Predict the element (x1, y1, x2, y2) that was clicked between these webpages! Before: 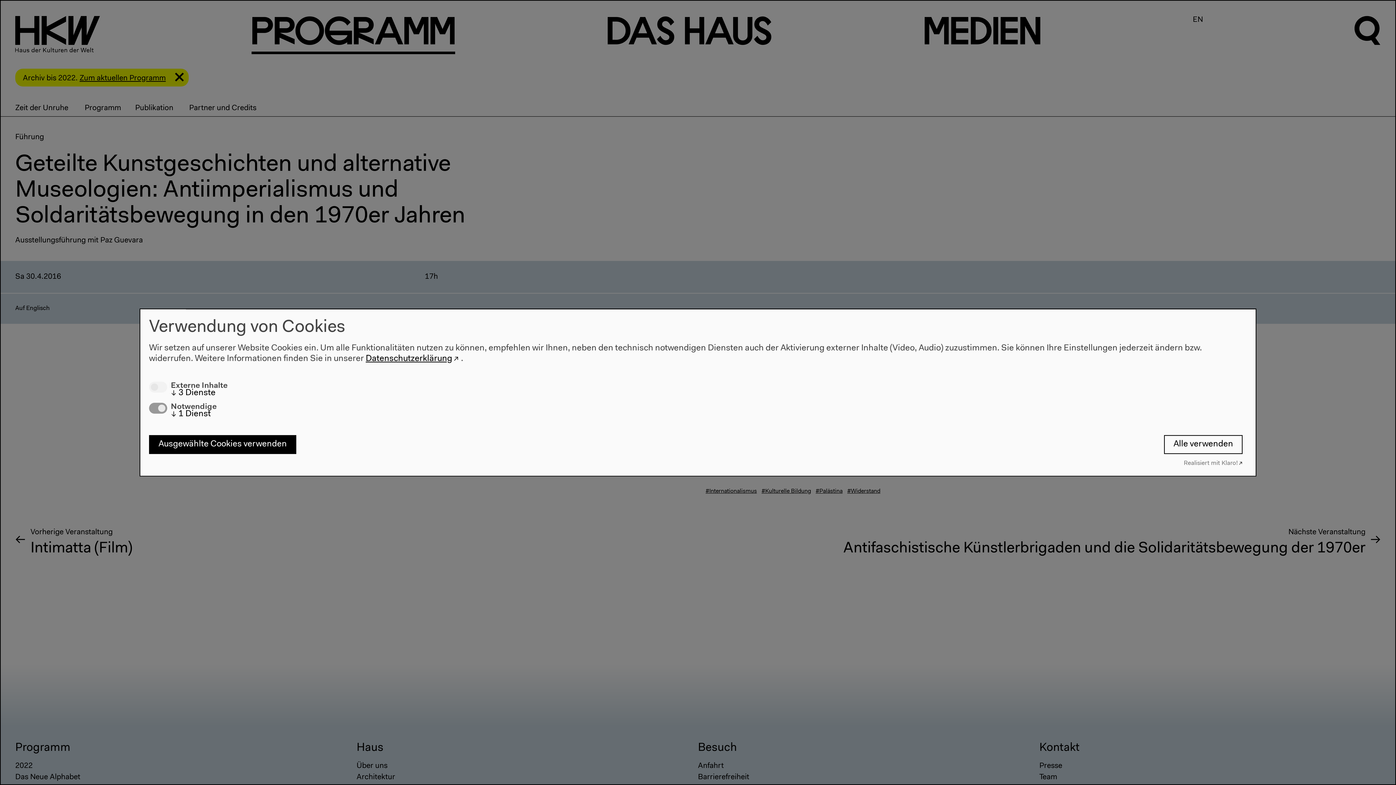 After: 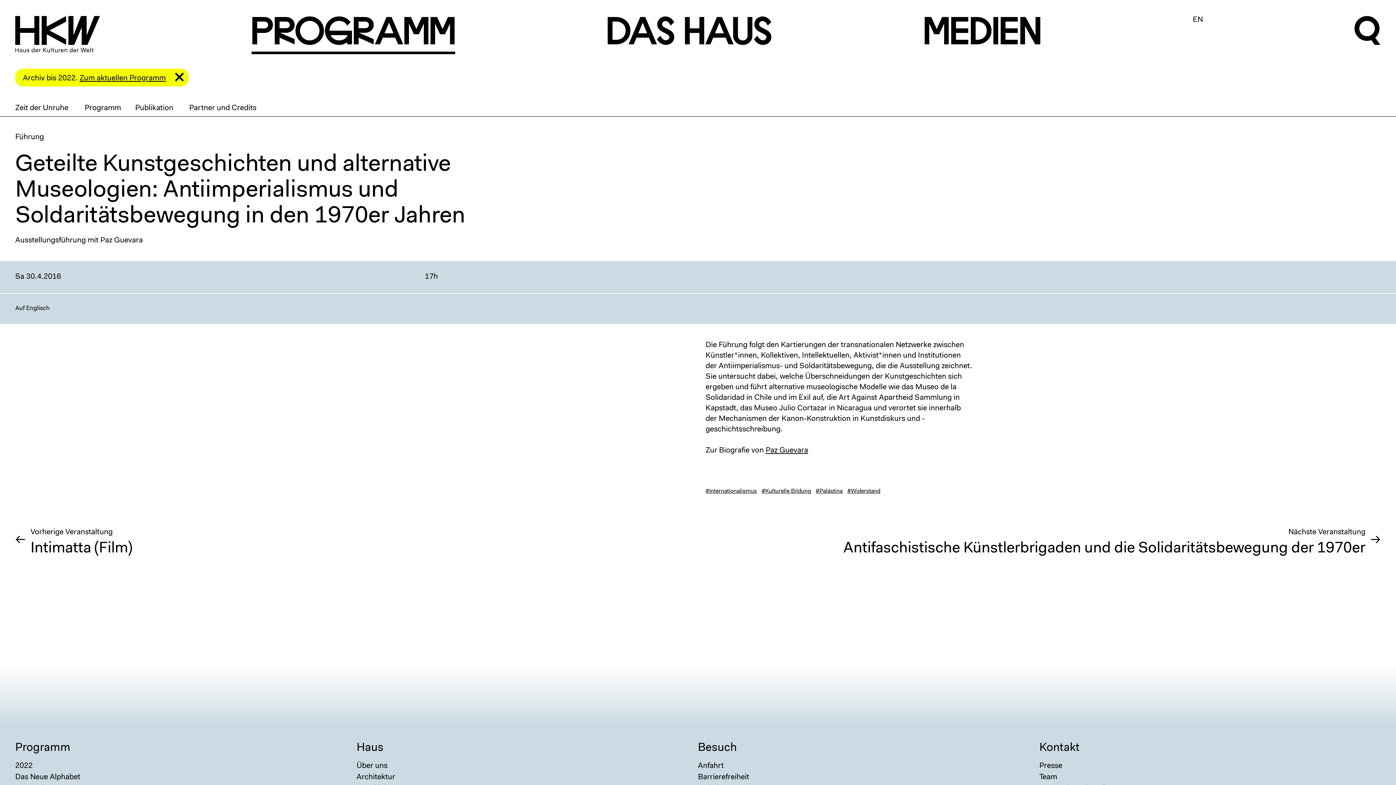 Action: bbox: (1164, 435, 1242, 454) label: Alle verwenden